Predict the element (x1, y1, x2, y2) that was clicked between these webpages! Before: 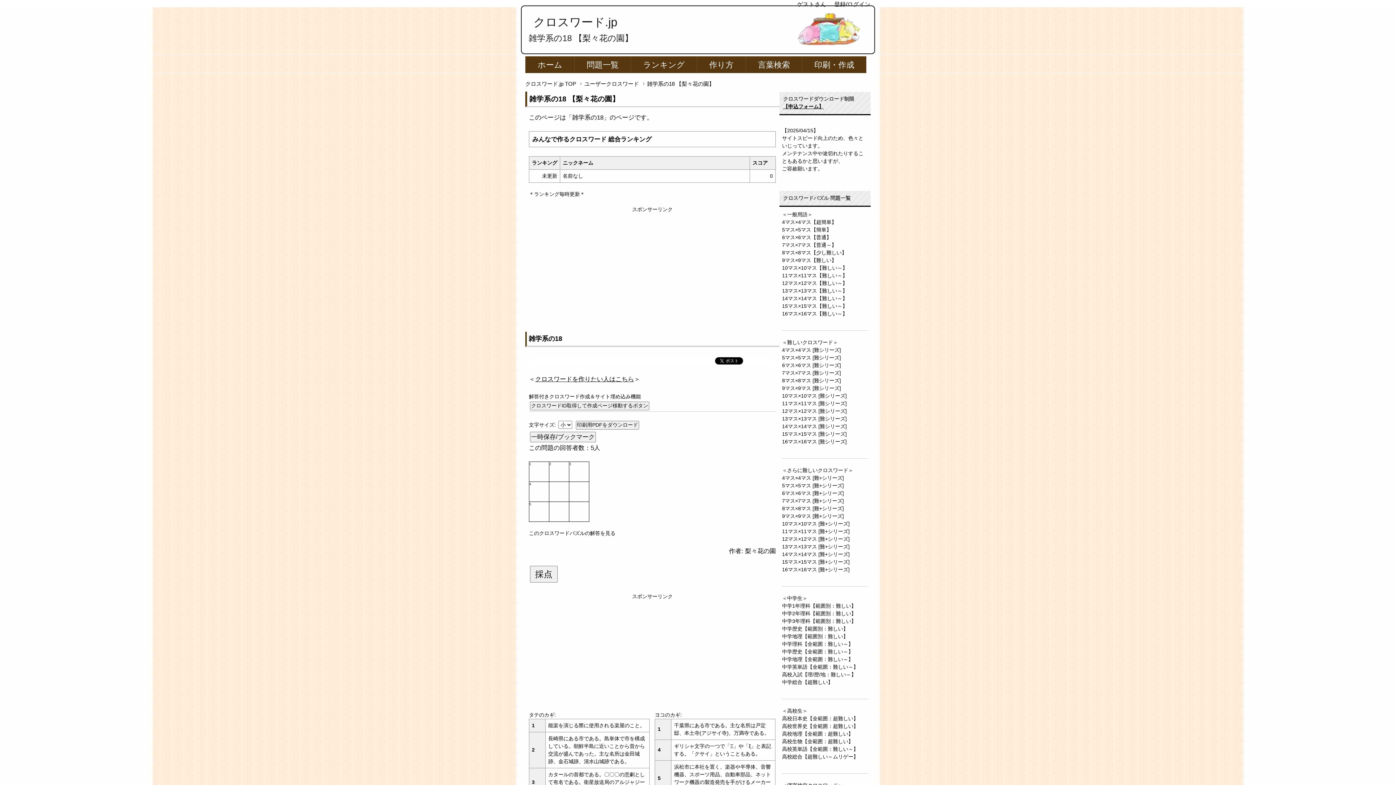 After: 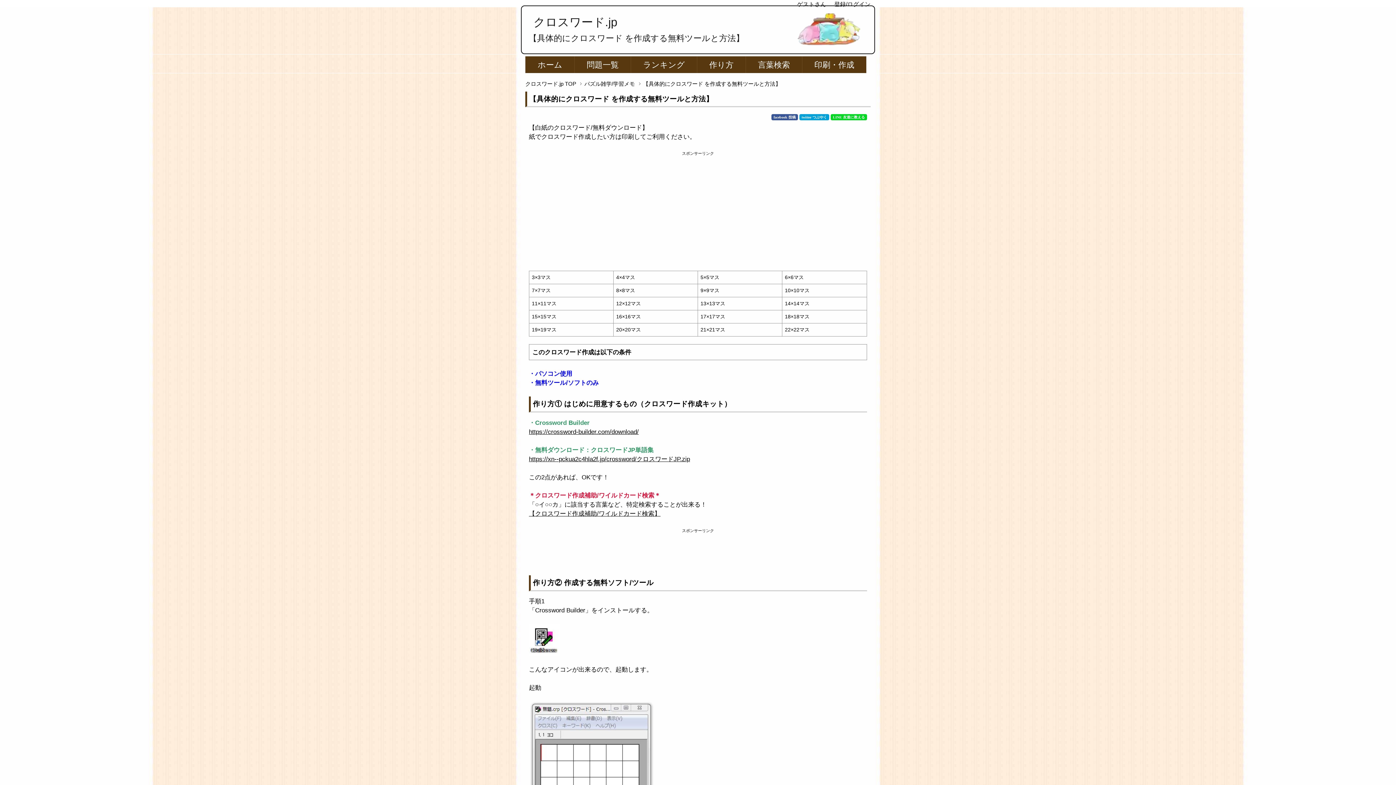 Action: bbox: (697, 56, 745, 73) label: 作り方